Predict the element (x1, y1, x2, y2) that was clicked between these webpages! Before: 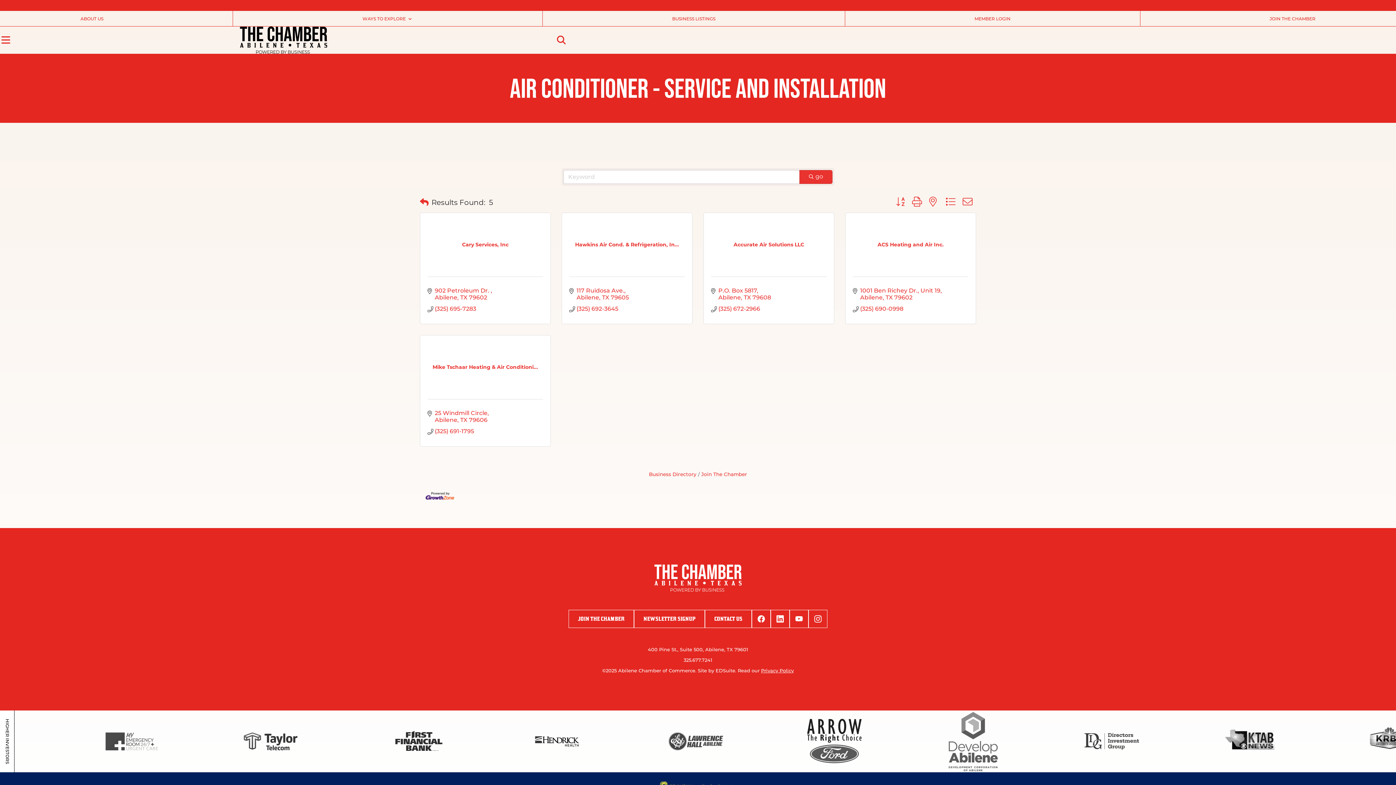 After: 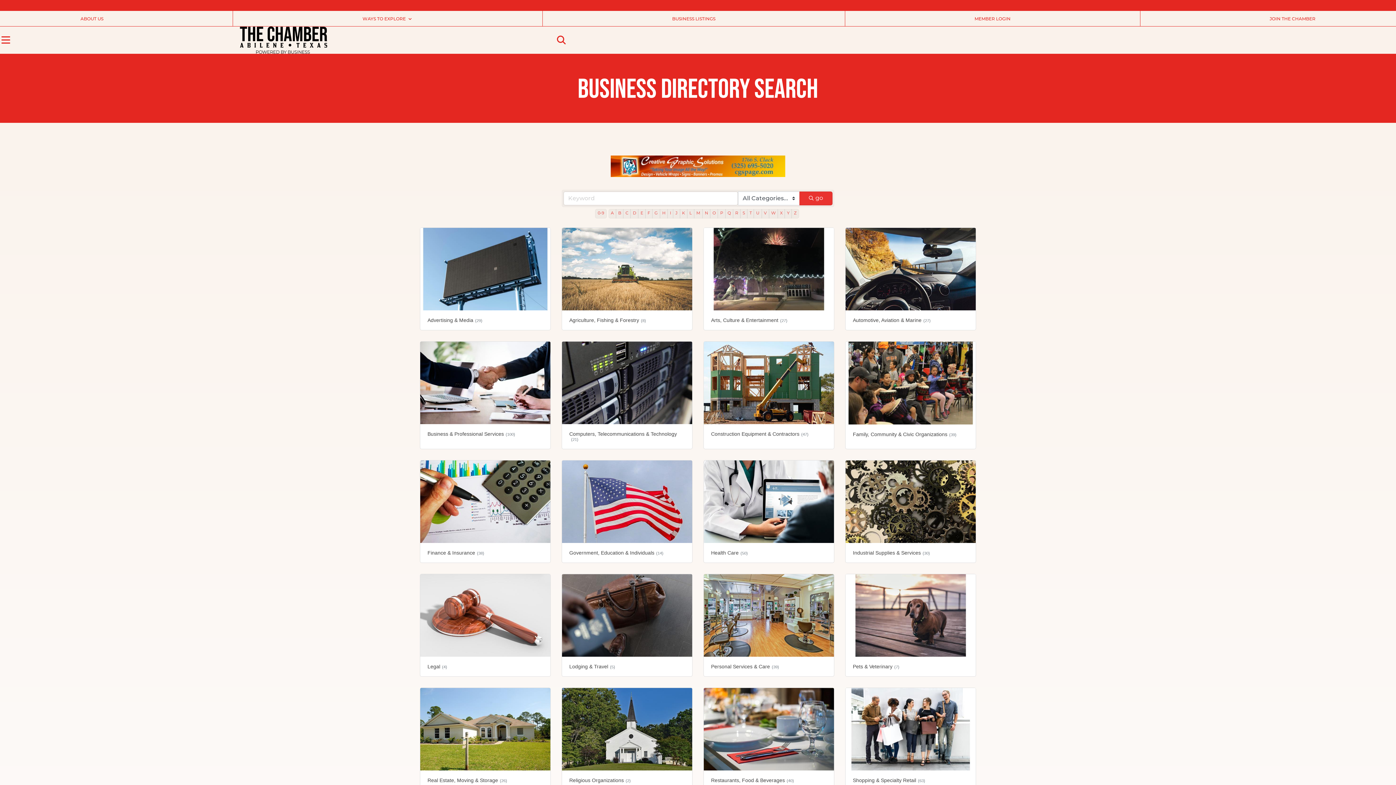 Action: bbox: (542, 11, 845, 25) label: BUSINESS LISTINGS